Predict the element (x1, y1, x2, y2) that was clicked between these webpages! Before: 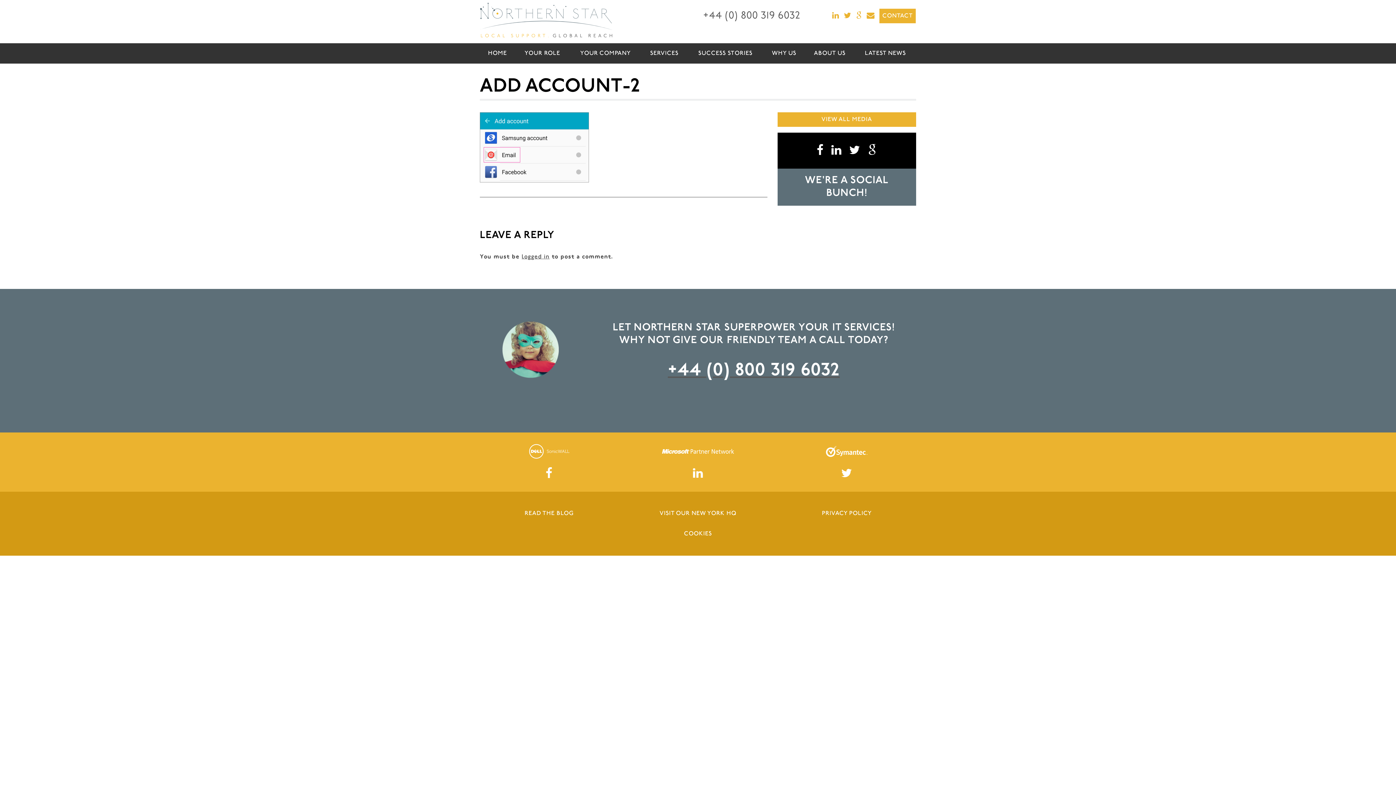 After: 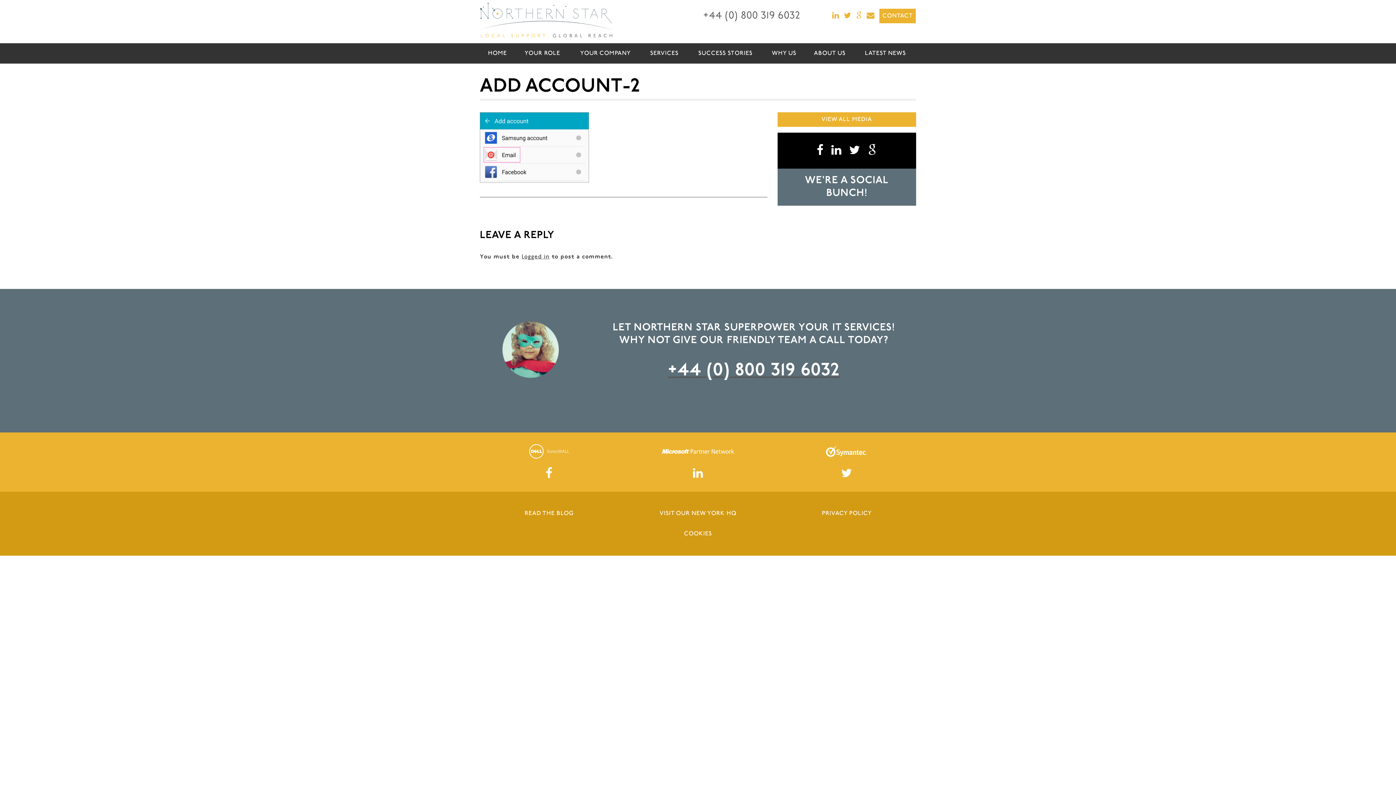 Action: bbox: (703, 13, 807, 18) label: +44 (0) 800 319 6032